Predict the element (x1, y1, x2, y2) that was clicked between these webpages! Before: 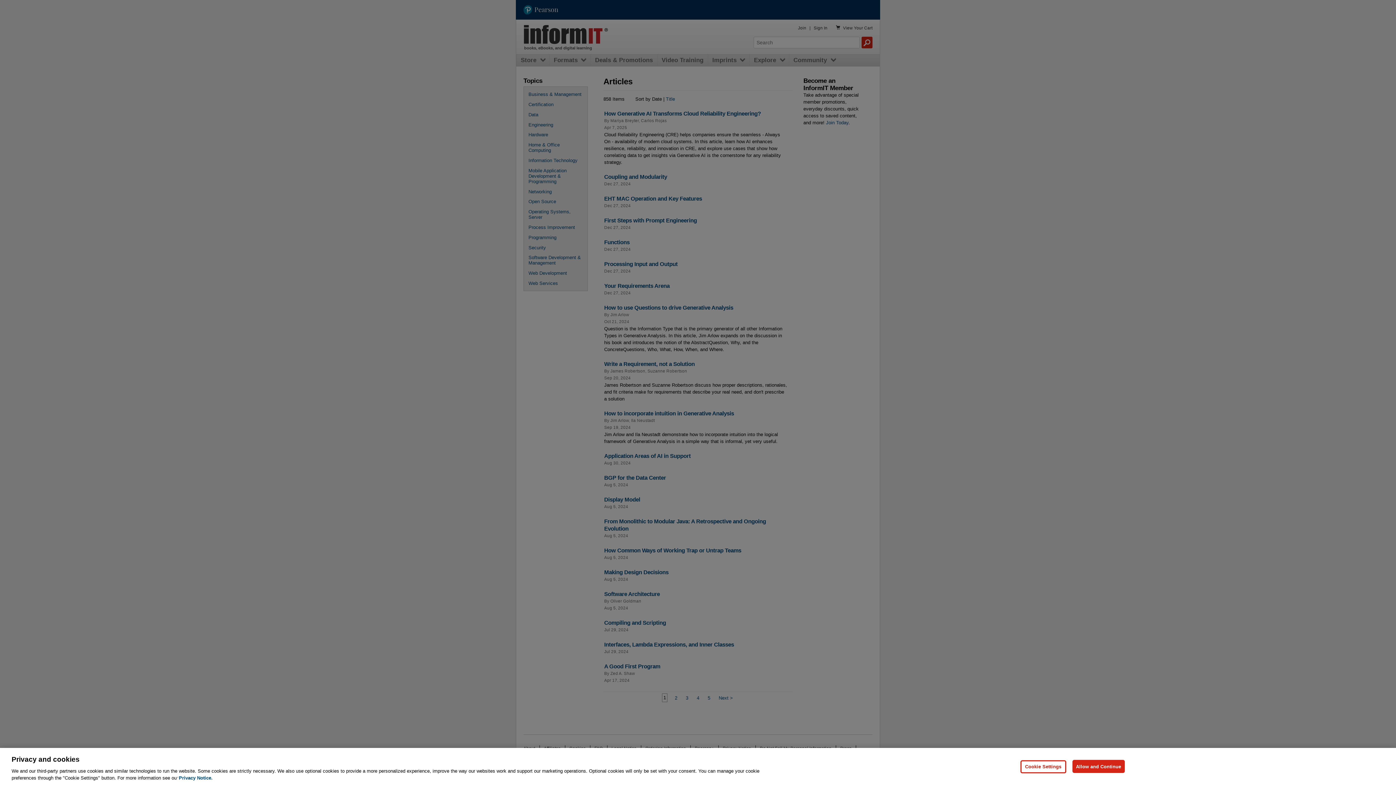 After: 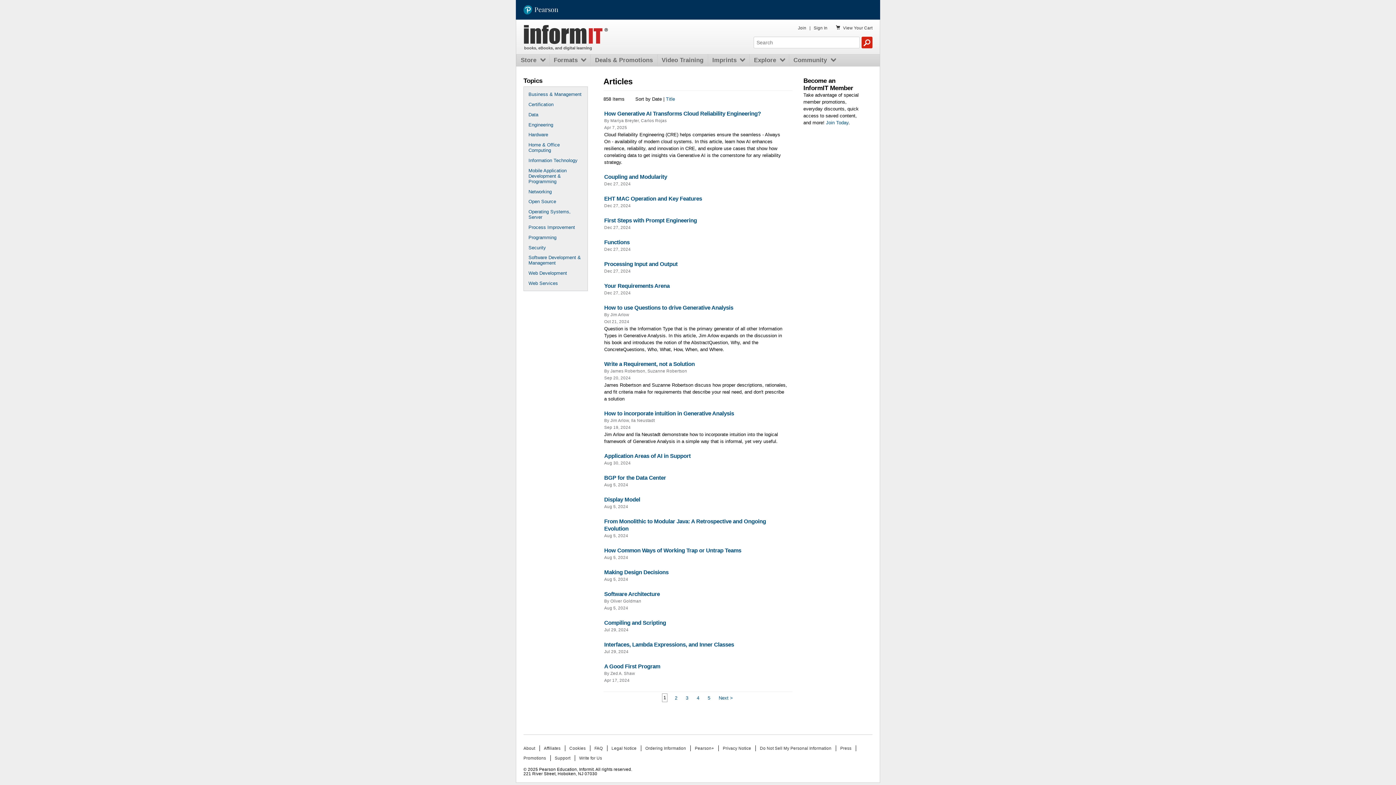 Action: label: Allow and Continue bbox: (1072, 760, 1125, 773)